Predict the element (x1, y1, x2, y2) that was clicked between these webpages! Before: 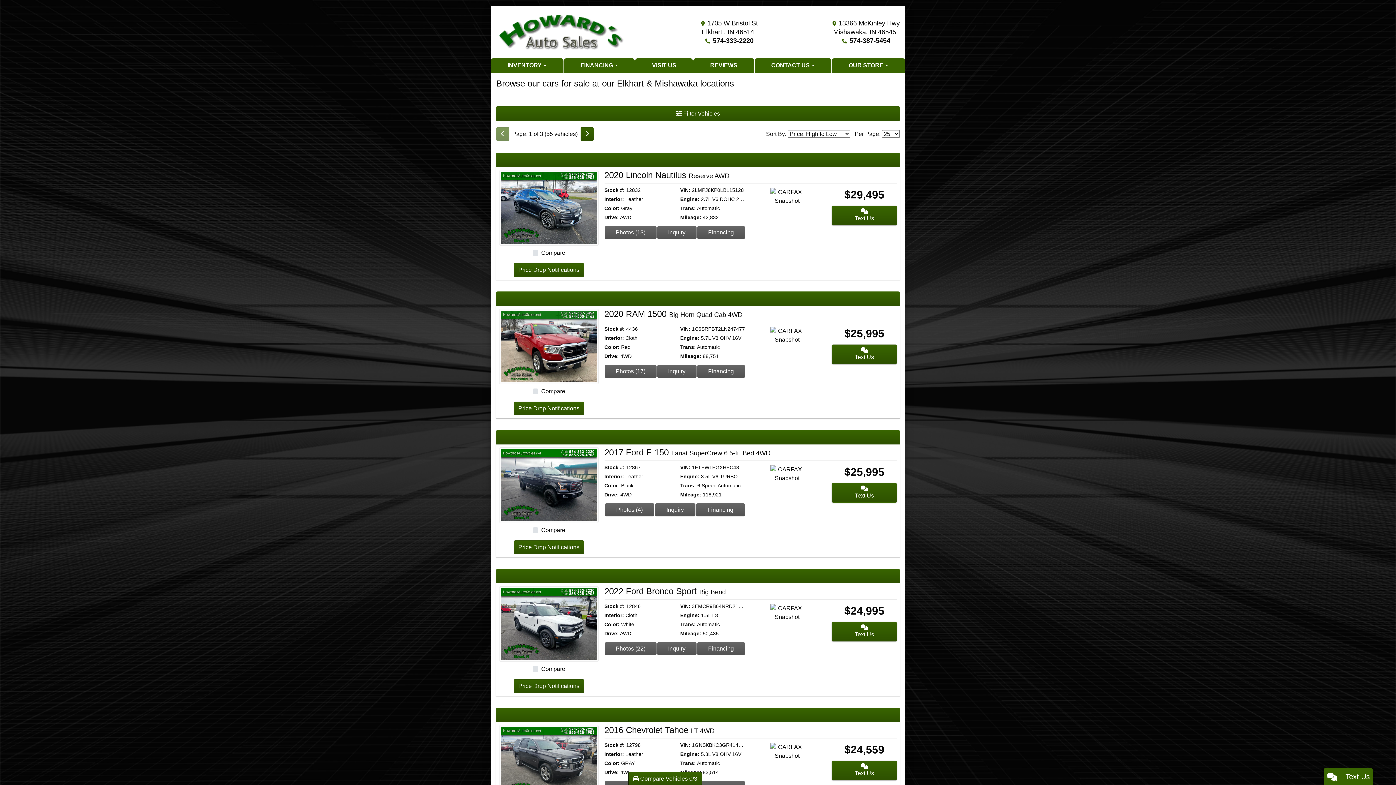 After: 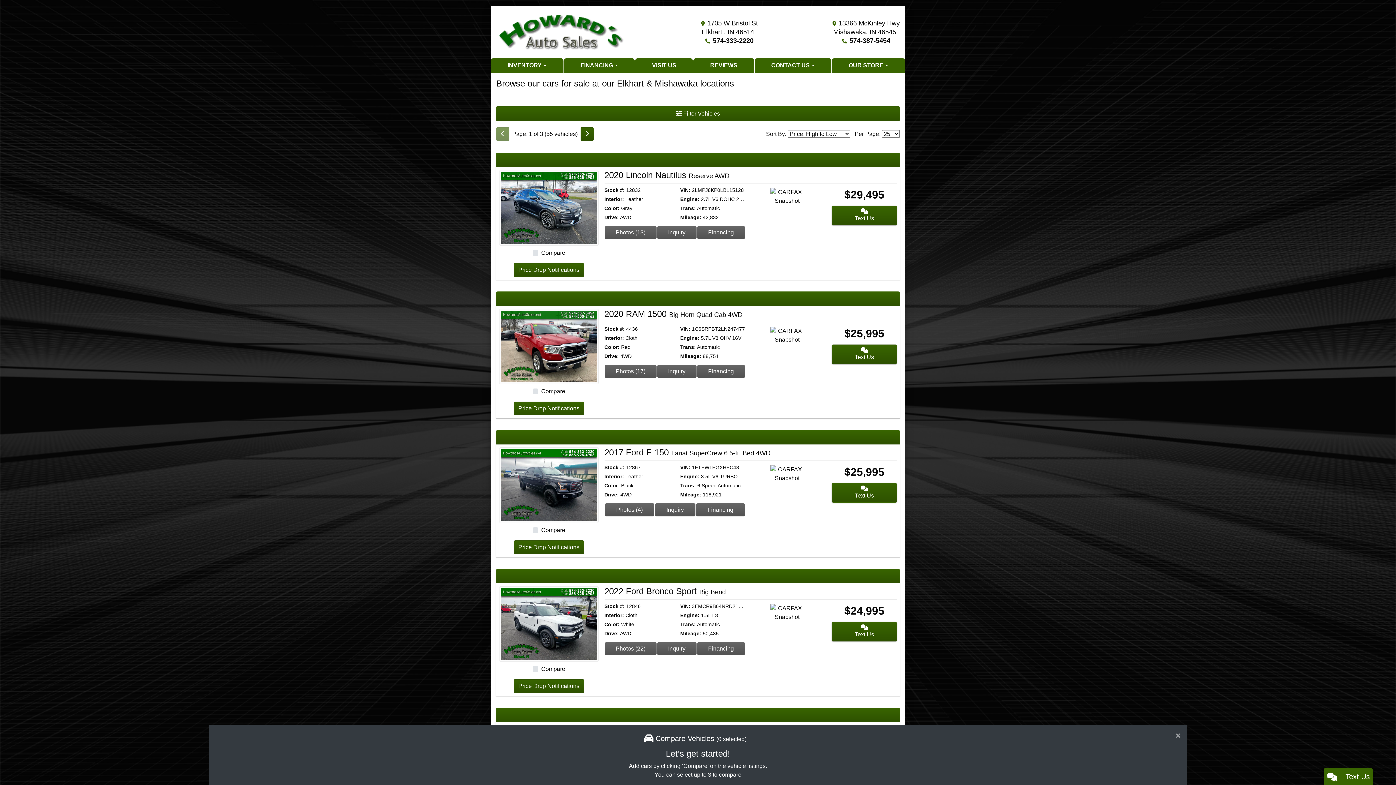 Action: bbox: (628, 772, 702, 786) label:  Compare Vehicles 0/3